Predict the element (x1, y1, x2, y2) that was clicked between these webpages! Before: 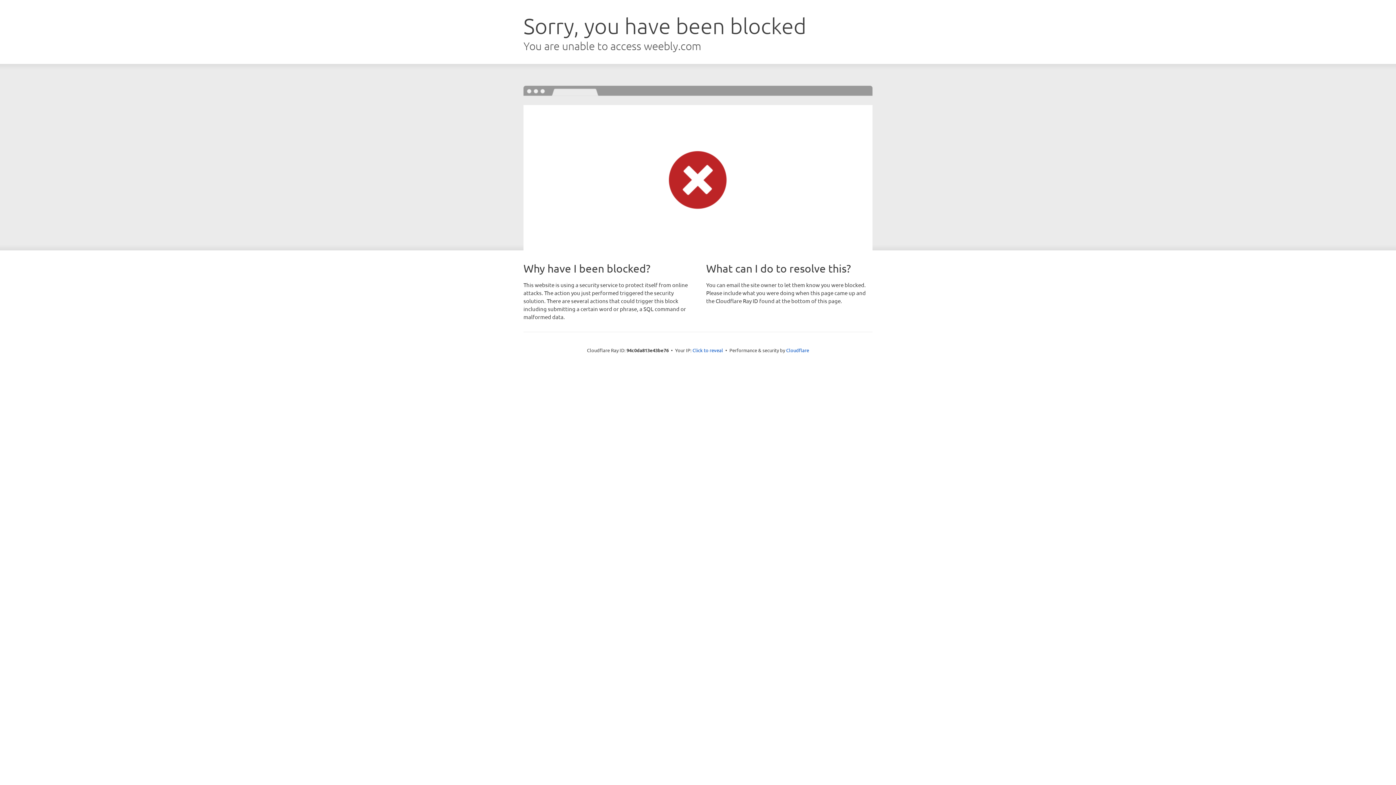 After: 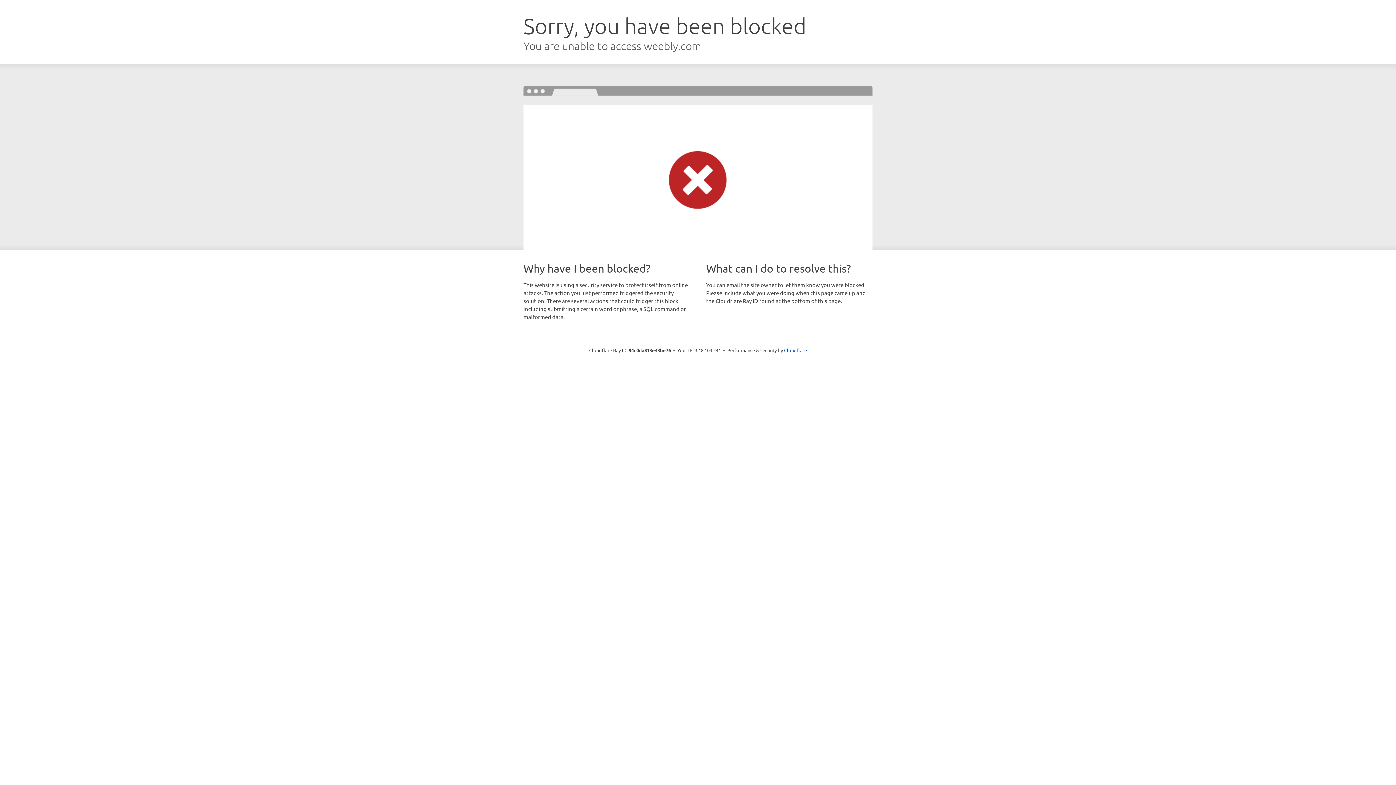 Action: label: Click to reveal bbox: (692, 346, 723, 353)